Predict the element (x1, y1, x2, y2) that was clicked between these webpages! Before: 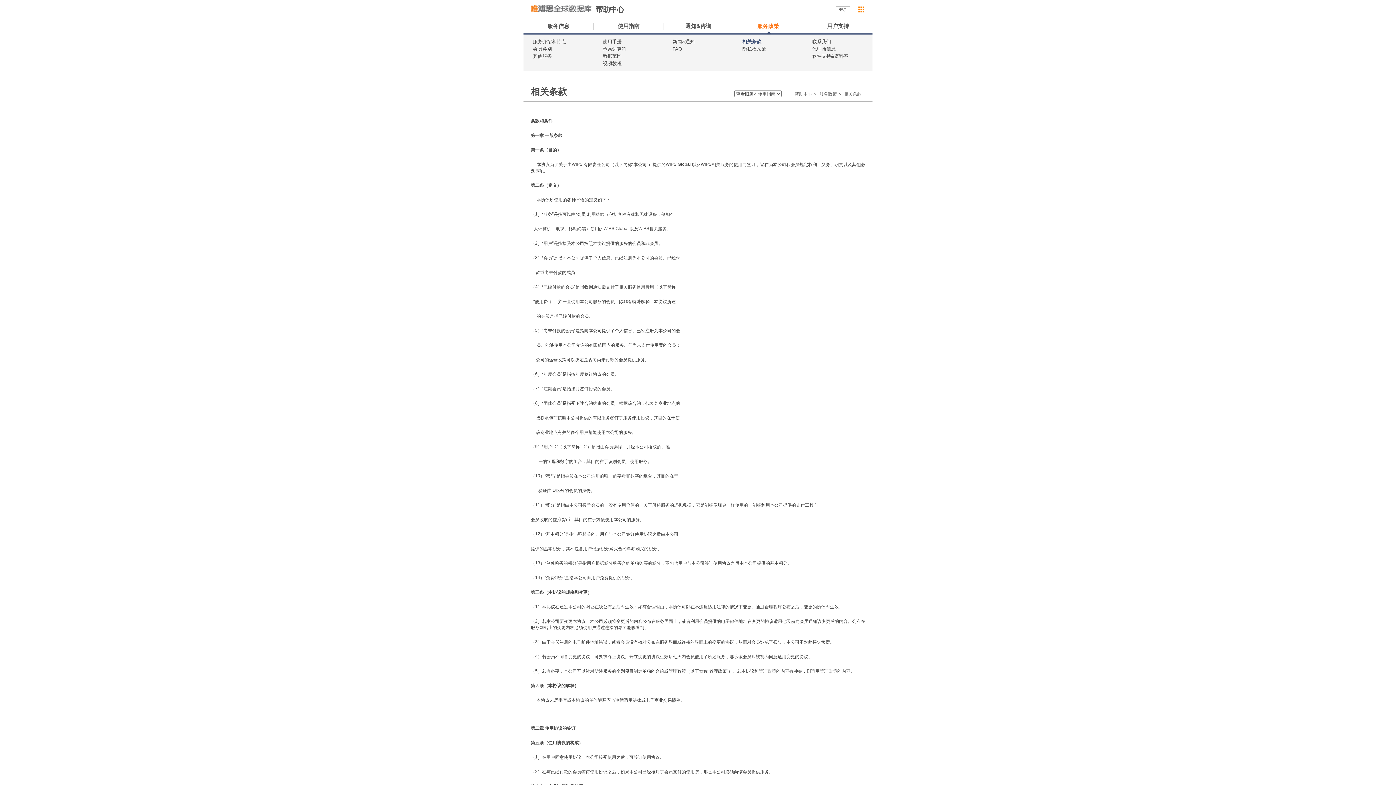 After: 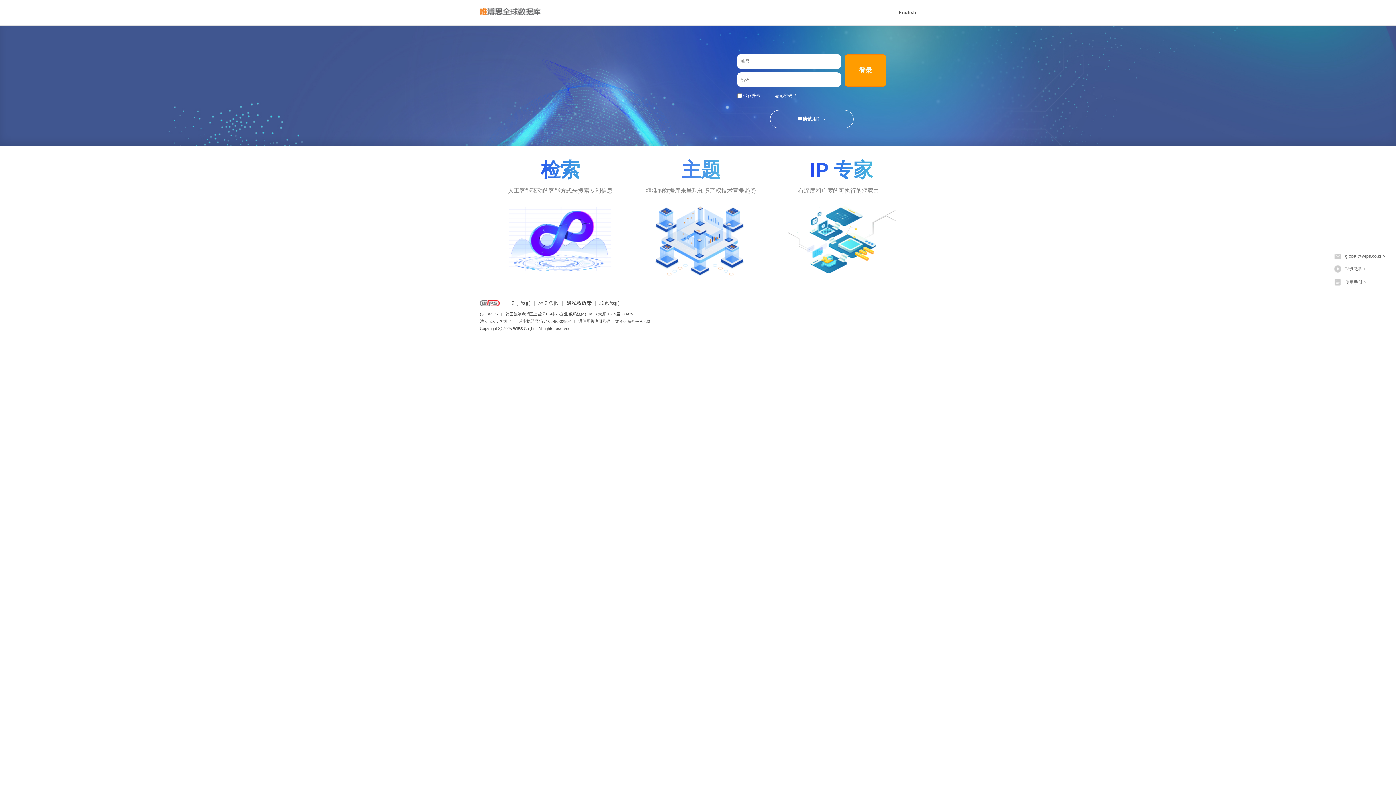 Action: bbox: (836, 6, 850, 13) label: 登录